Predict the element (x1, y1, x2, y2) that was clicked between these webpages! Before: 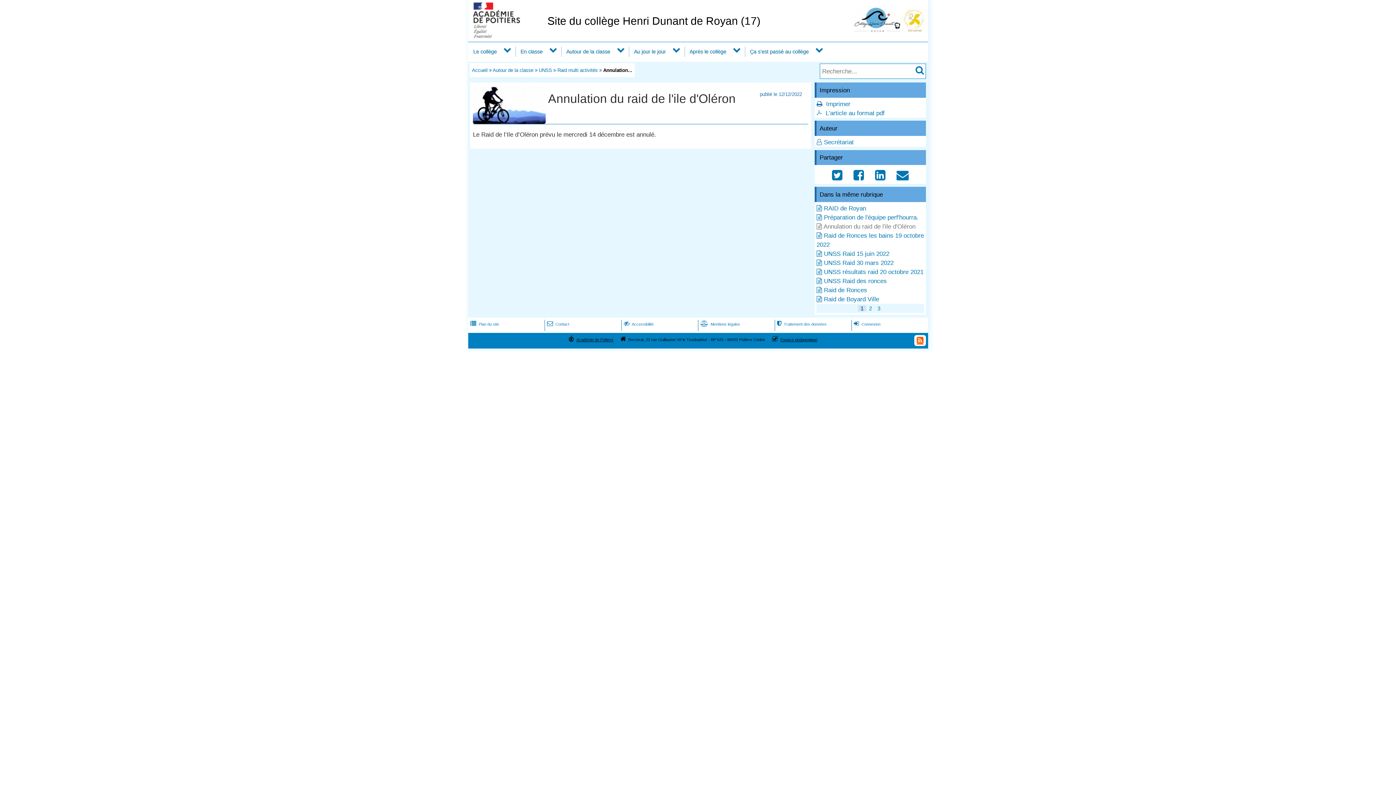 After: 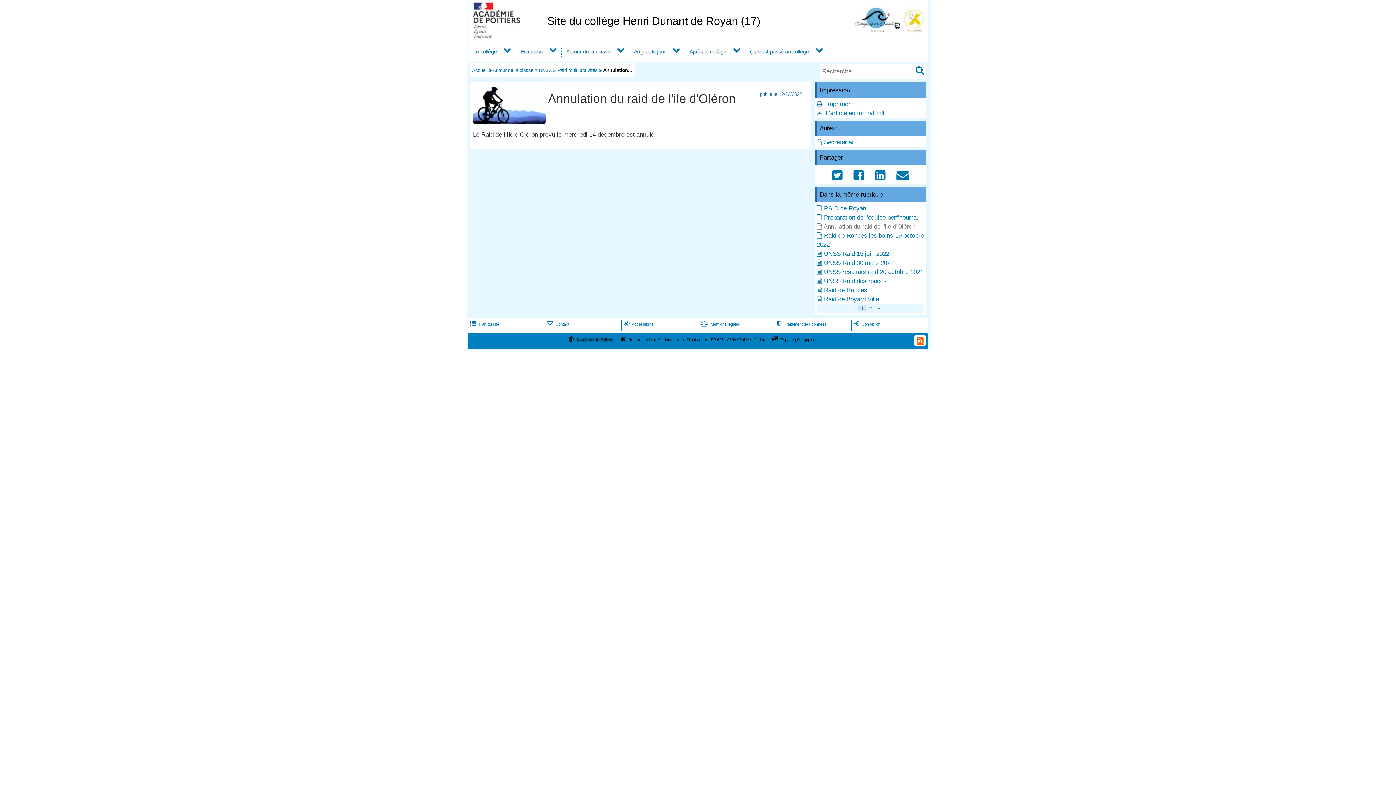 Action: bbox: (576, 337, 613, 341) label: Académie de Poitiers